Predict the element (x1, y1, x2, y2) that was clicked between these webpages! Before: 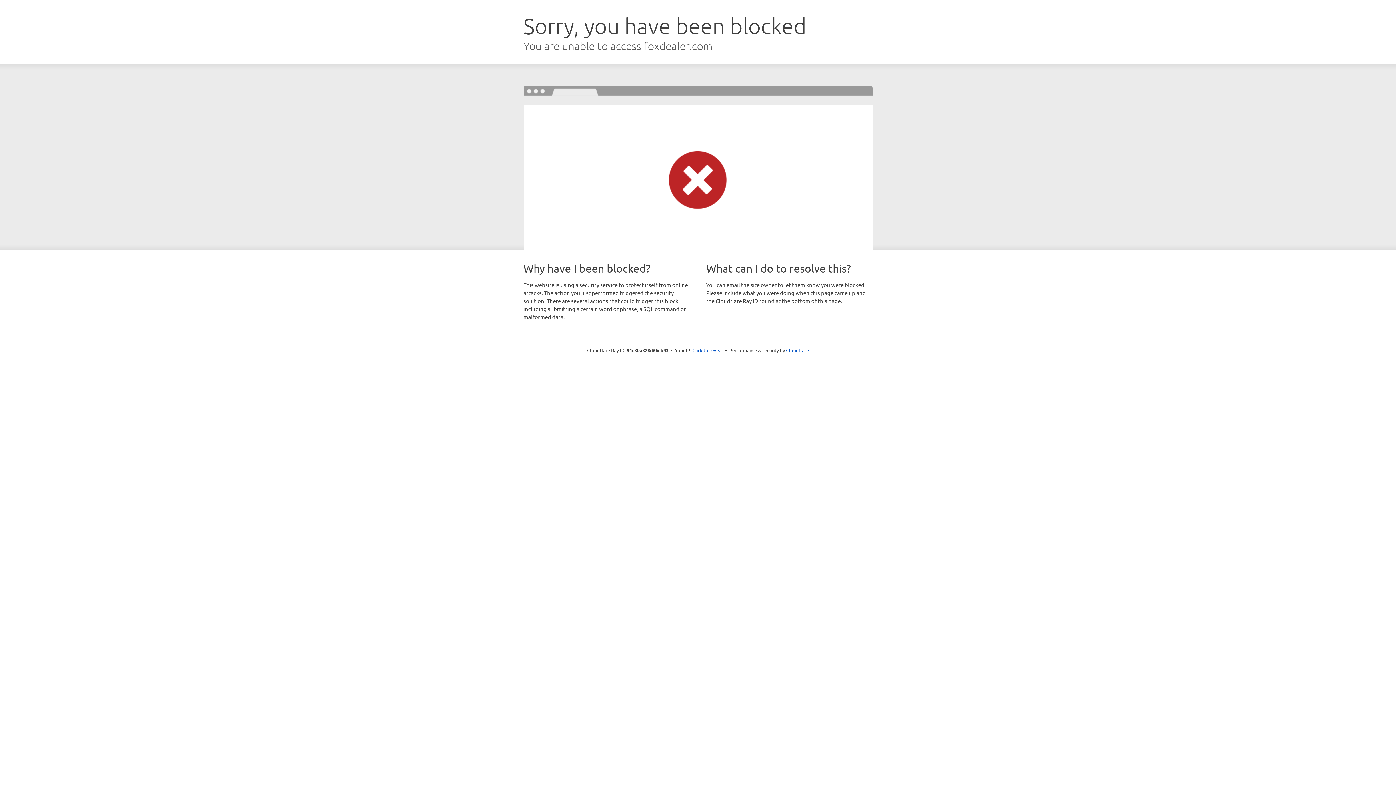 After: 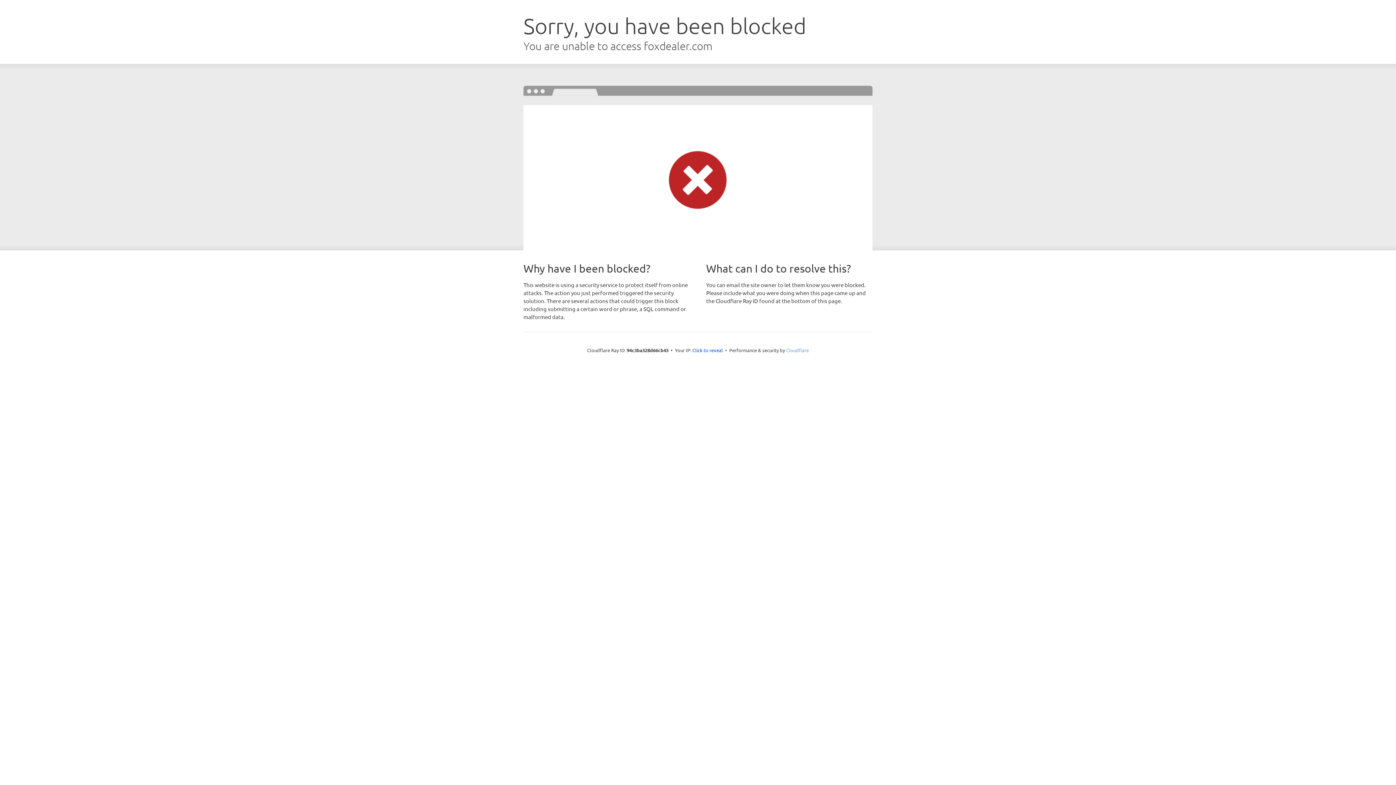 Action: label: Cloudflare bbox: (786, 347, 809, 353)